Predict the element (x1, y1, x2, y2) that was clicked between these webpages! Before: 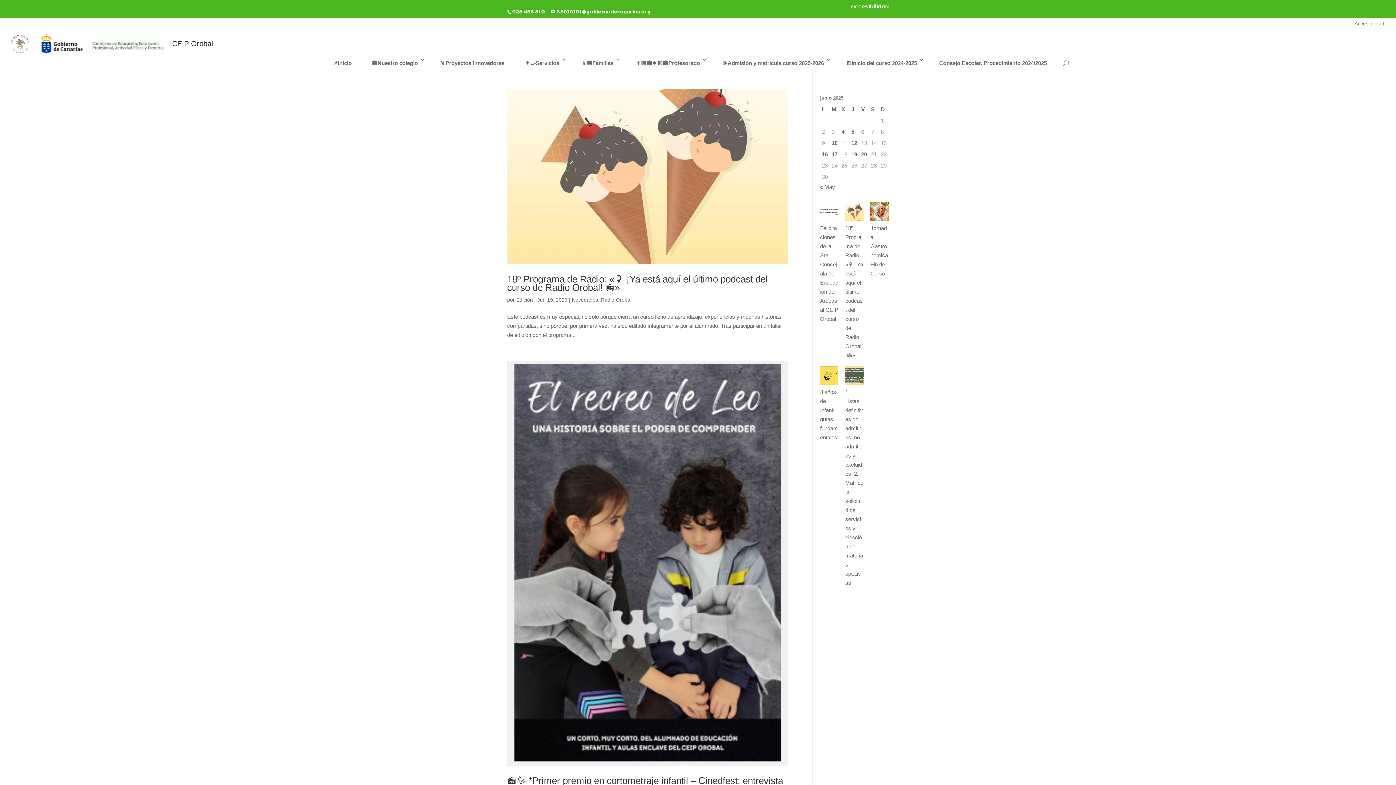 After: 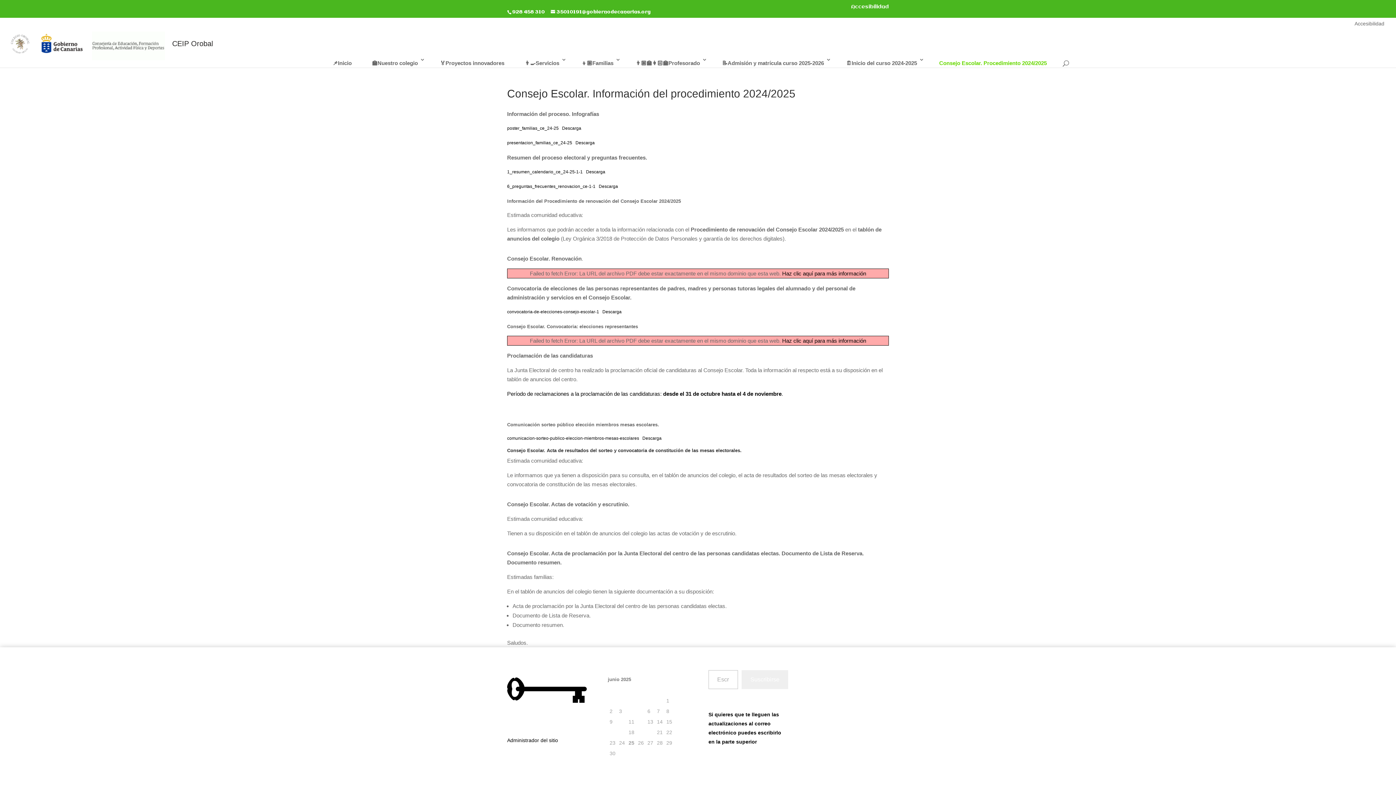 Action: label: Consejo Escolar. Procedimiento 2024/2025 bbox: (934, 57, 1052, 67)